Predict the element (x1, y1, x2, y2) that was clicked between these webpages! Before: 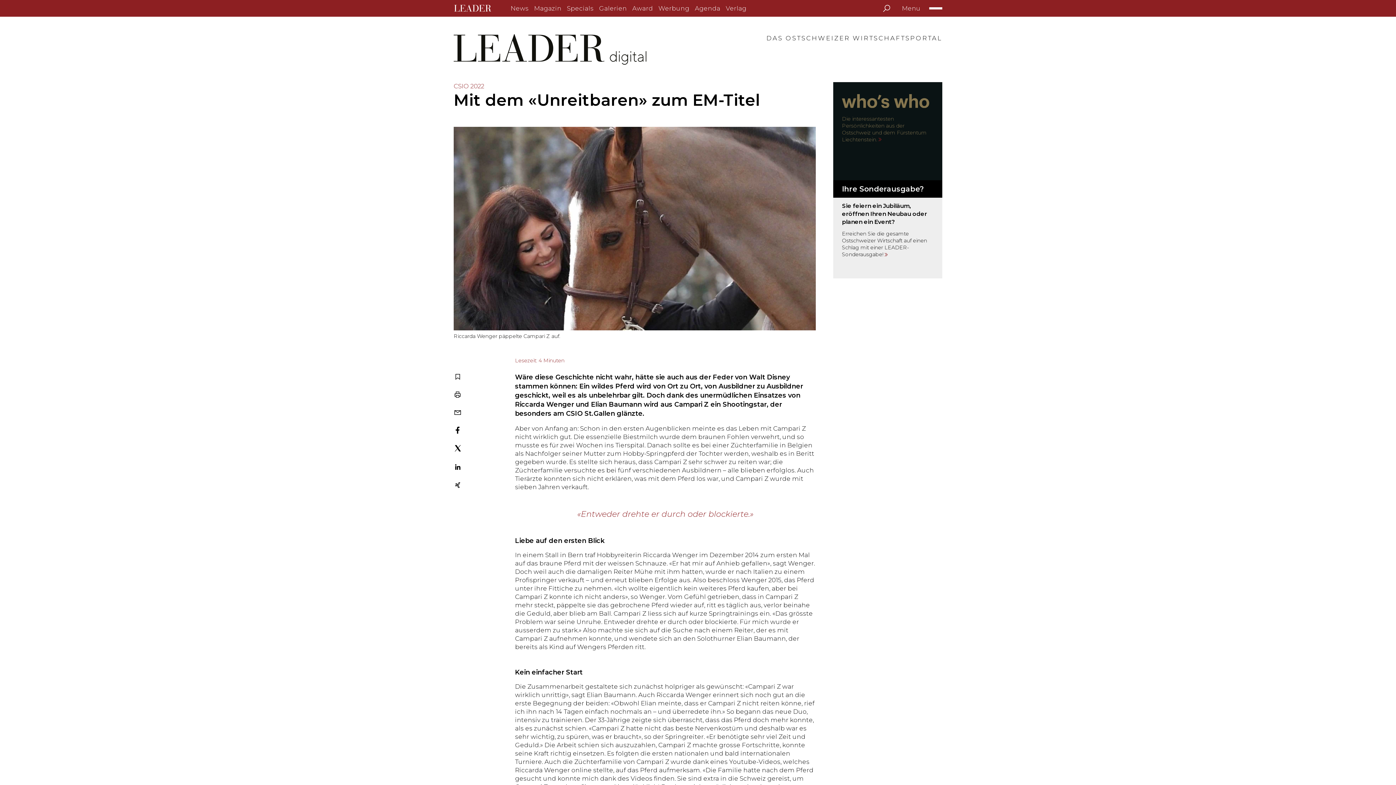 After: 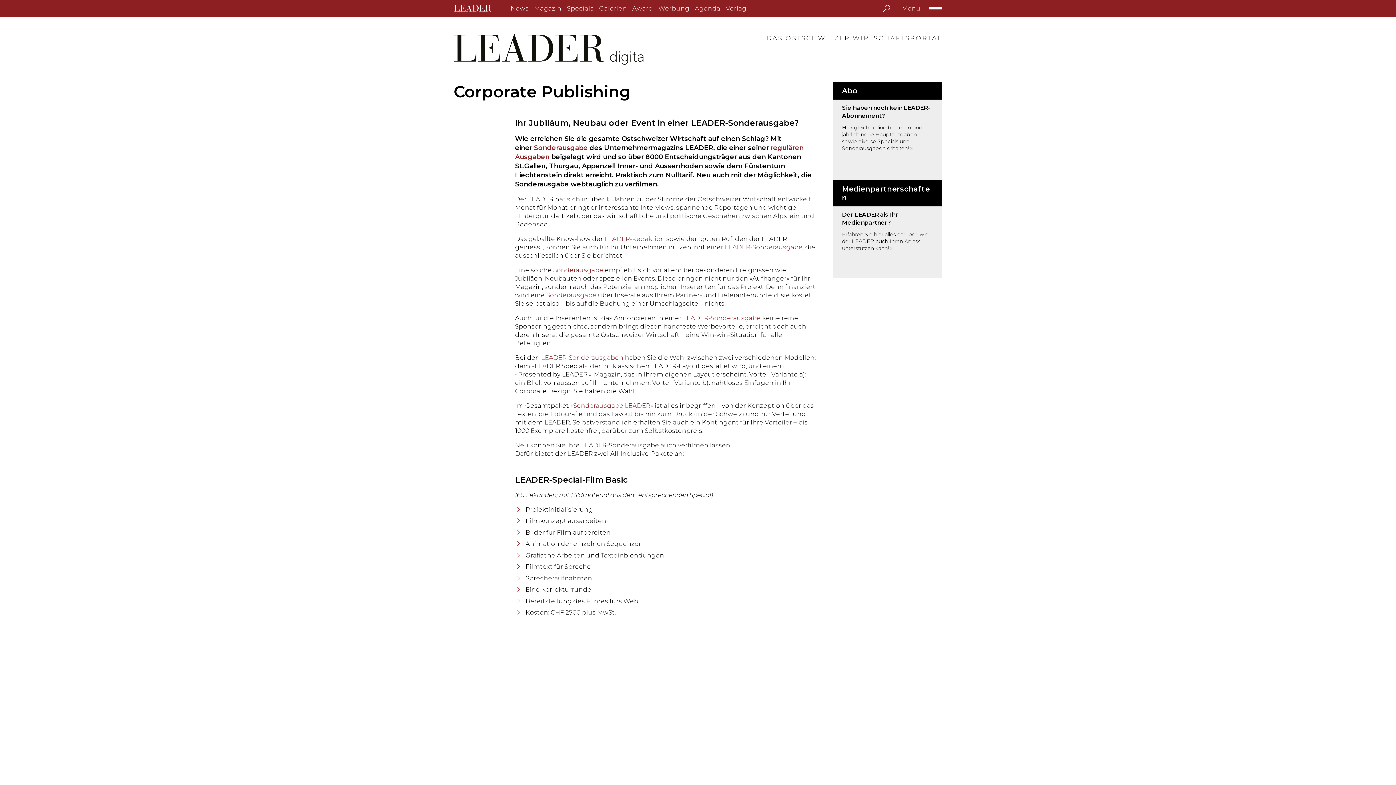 Action: bbox: (833, 180, 942, 278)